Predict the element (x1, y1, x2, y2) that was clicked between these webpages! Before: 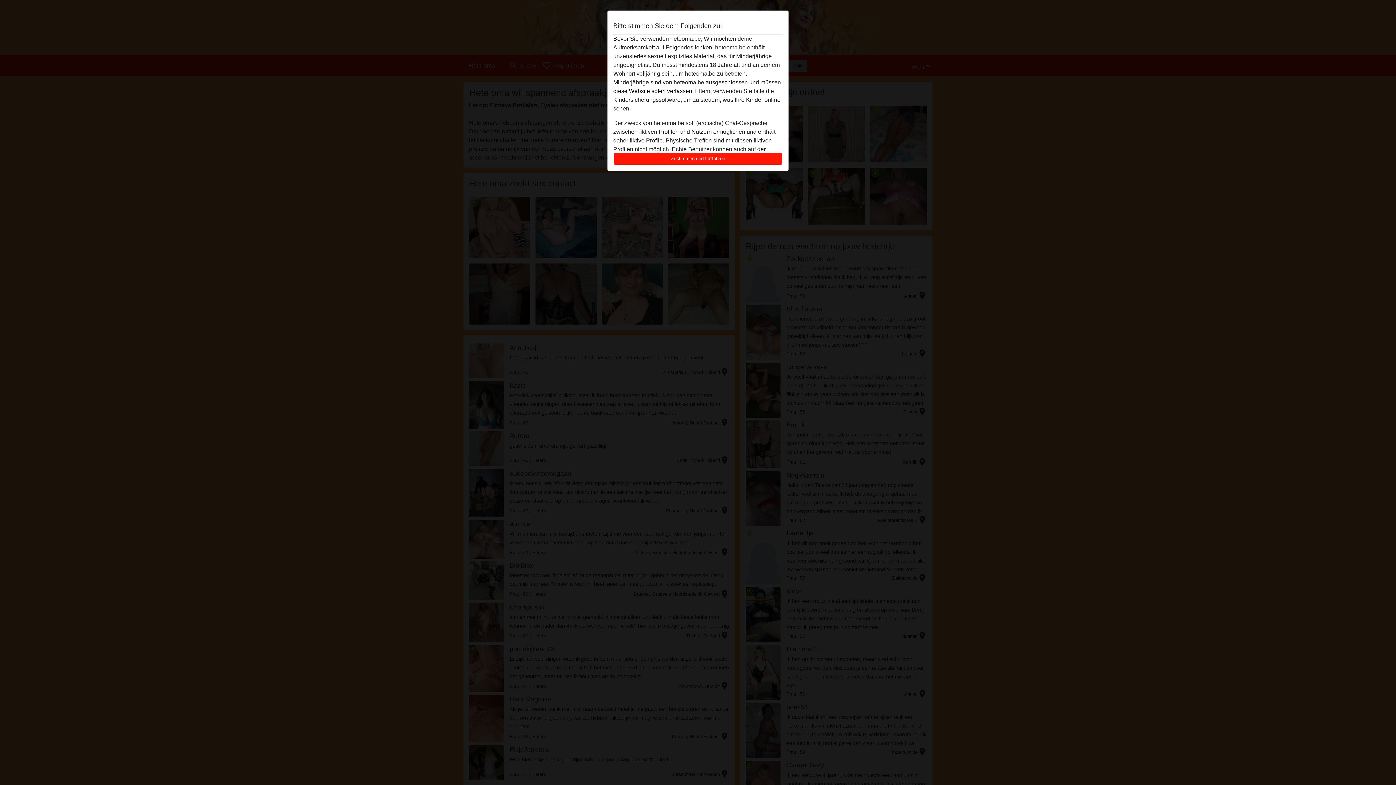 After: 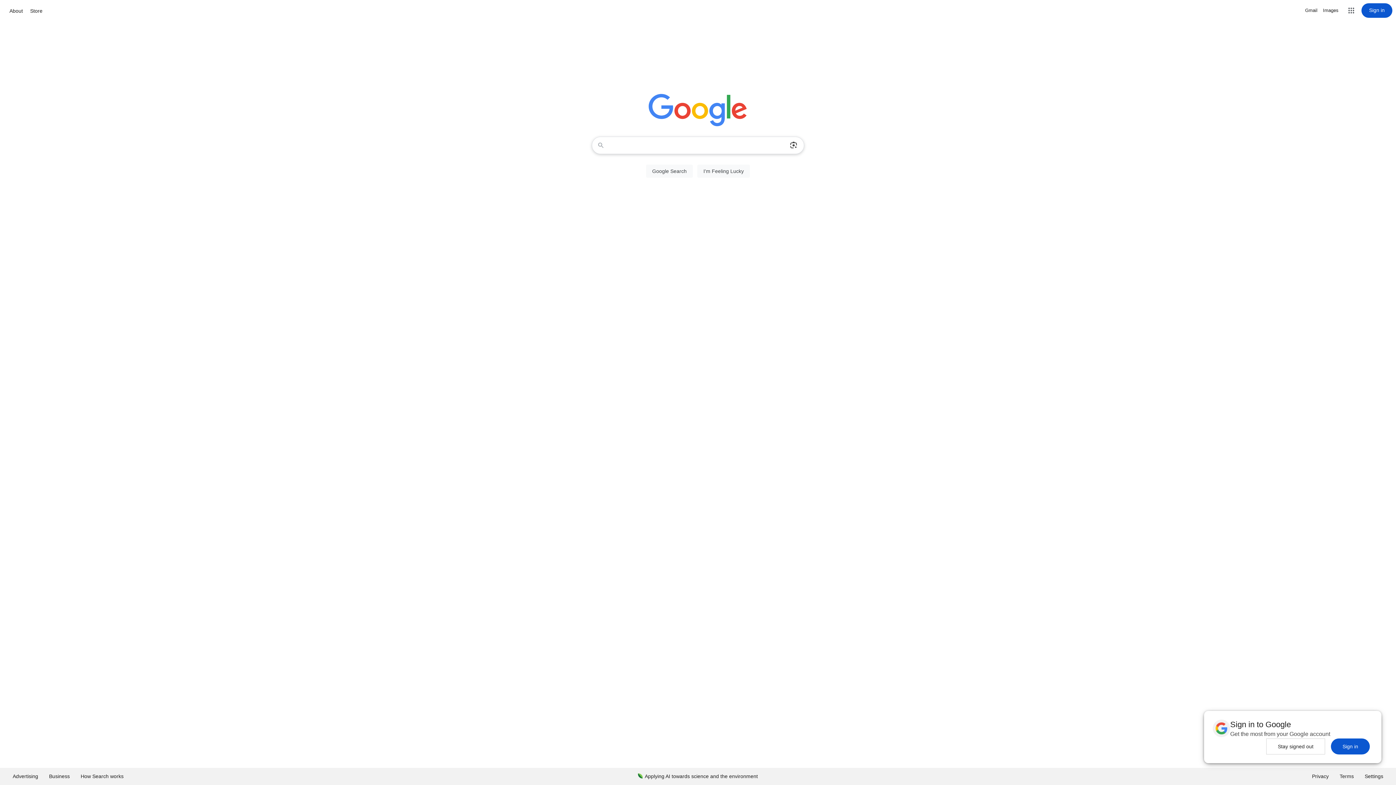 Action: bbox: (613, 88, 693, 94) label: diese Website sofert verlassen.